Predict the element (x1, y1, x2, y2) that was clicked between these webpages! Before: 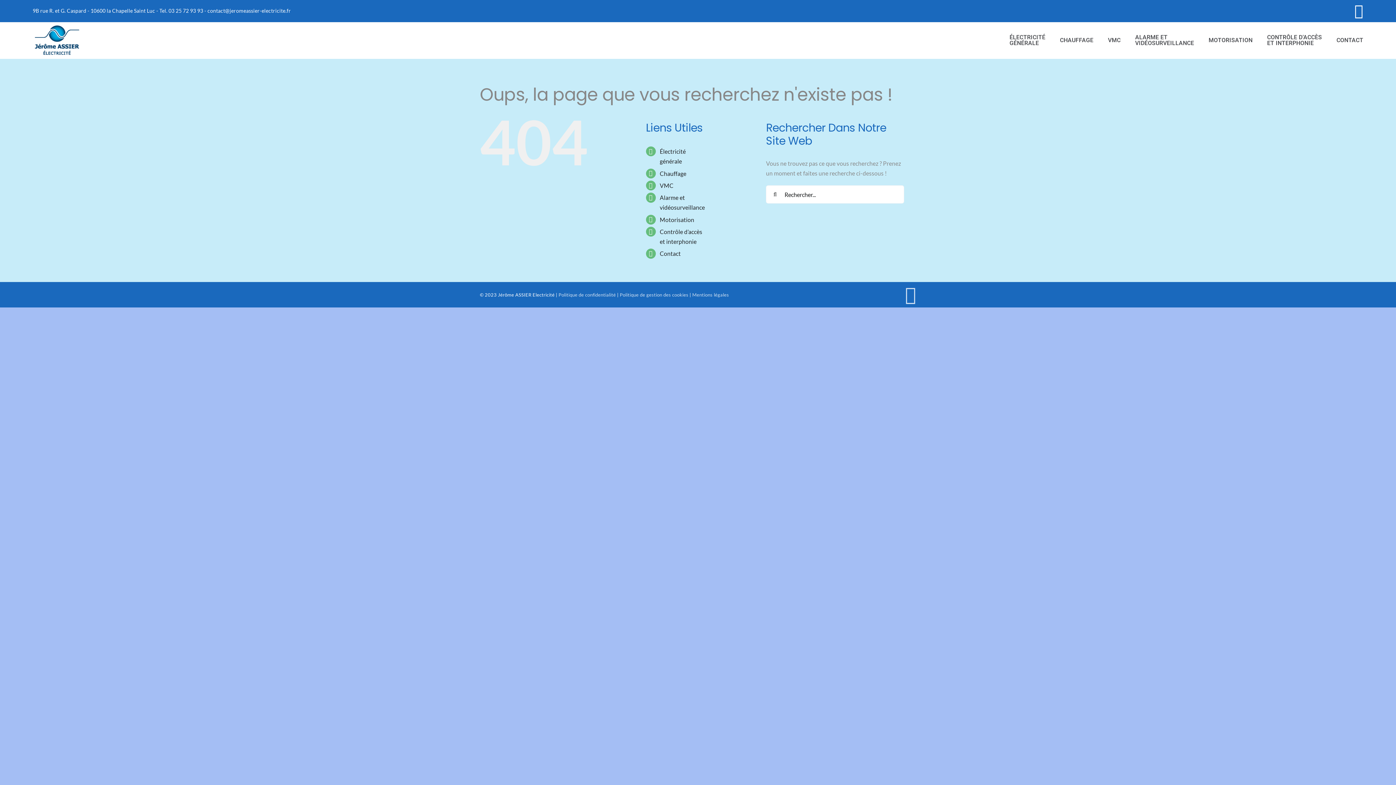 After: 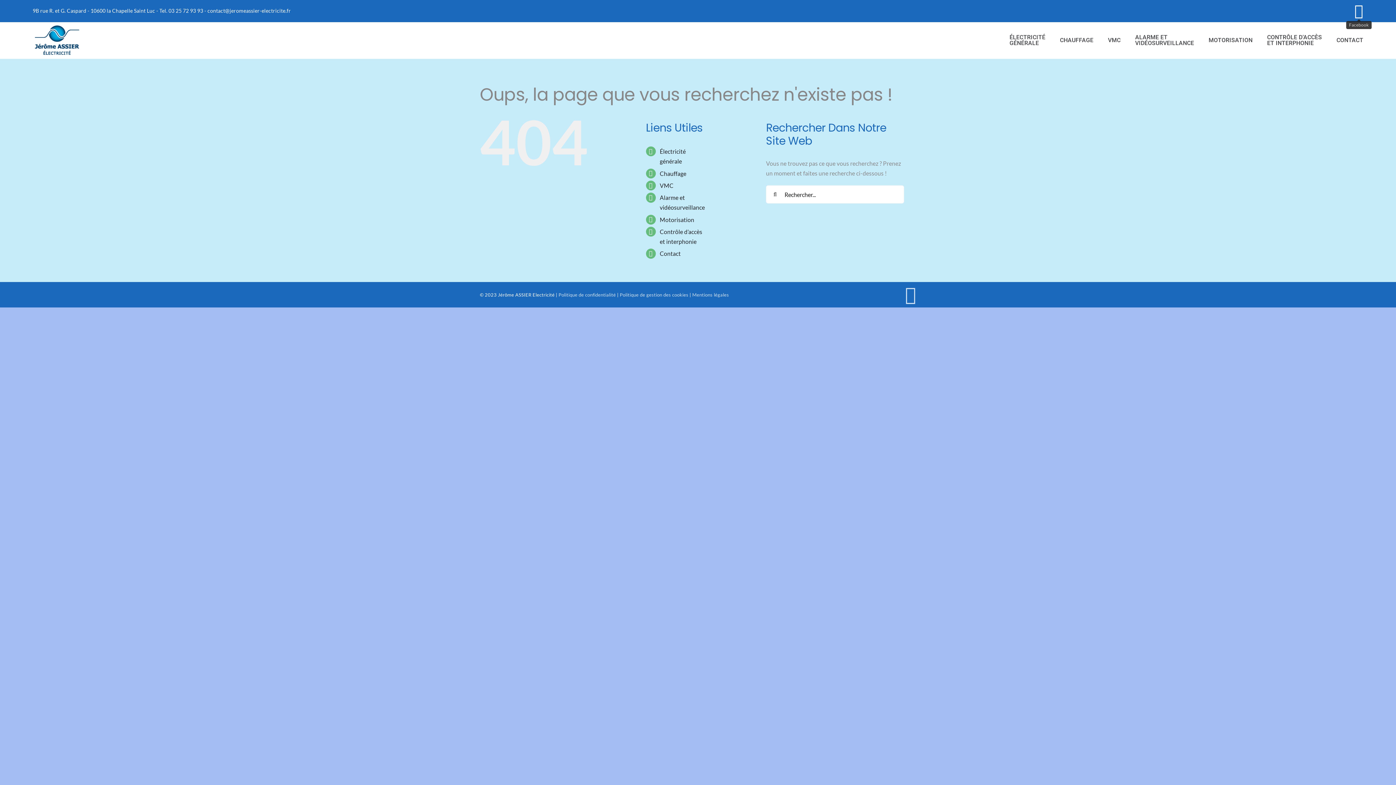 Action: bbox: (1354, 3, 1363, 18) label: Facebook